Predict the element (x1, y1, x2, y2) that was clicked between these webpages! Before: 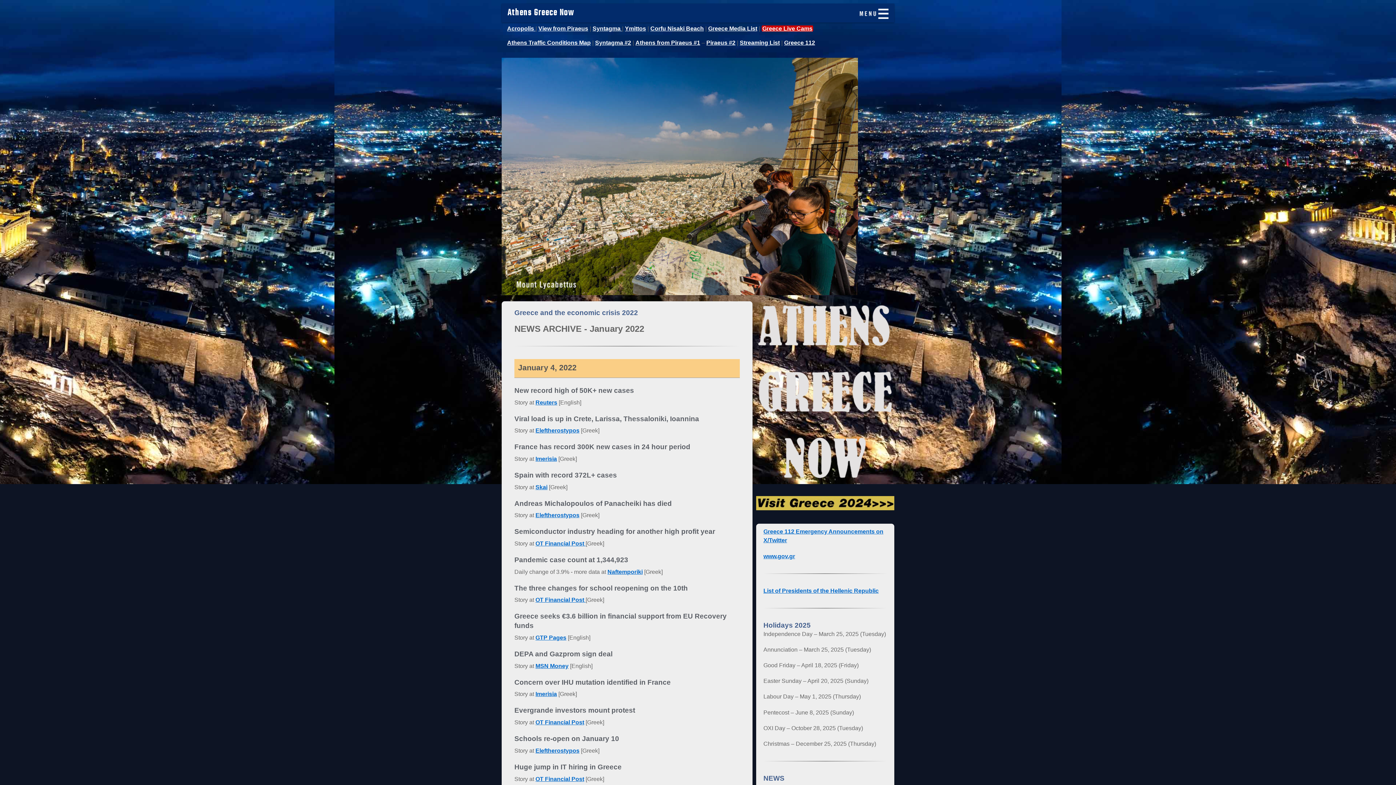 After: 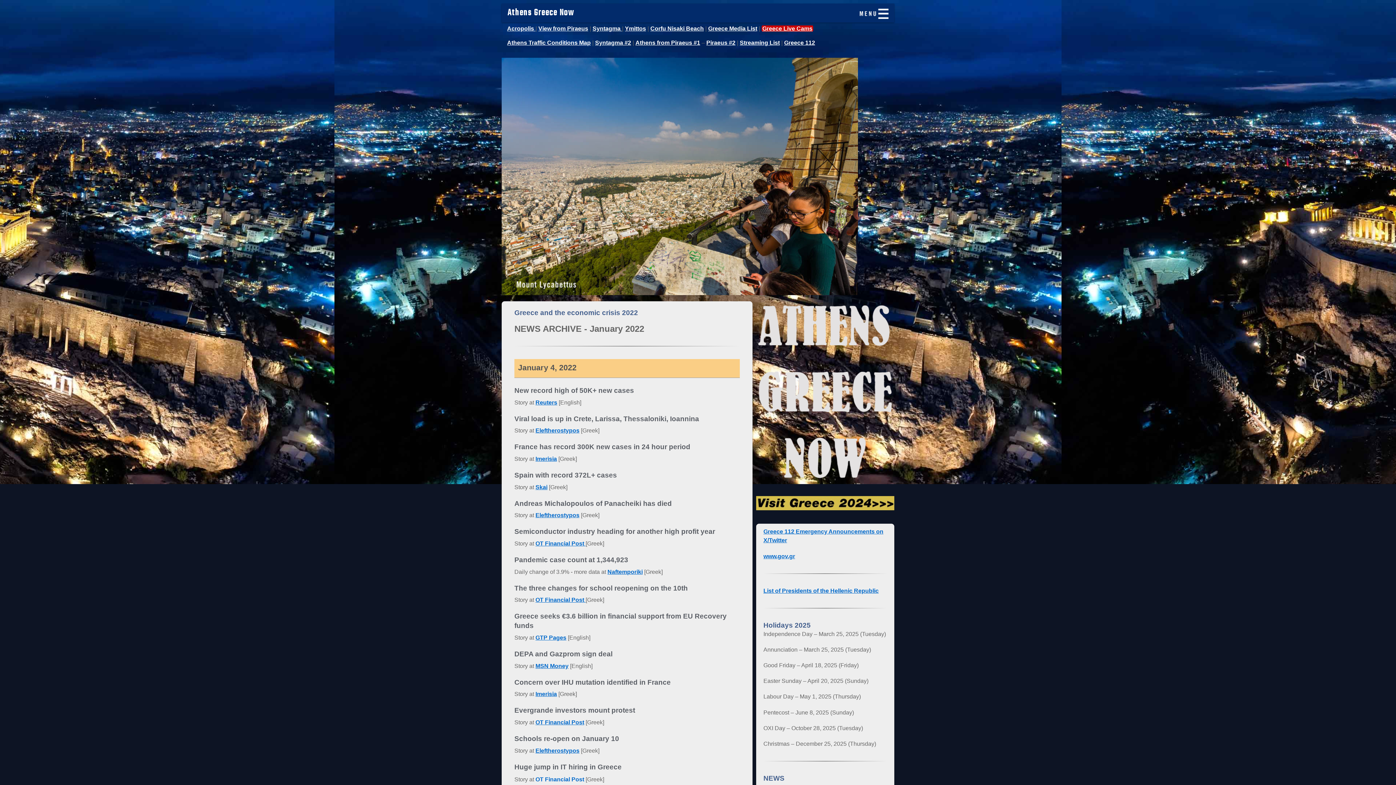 Action: bbox: (535, 776, 584, 782) label: OT Financial Post